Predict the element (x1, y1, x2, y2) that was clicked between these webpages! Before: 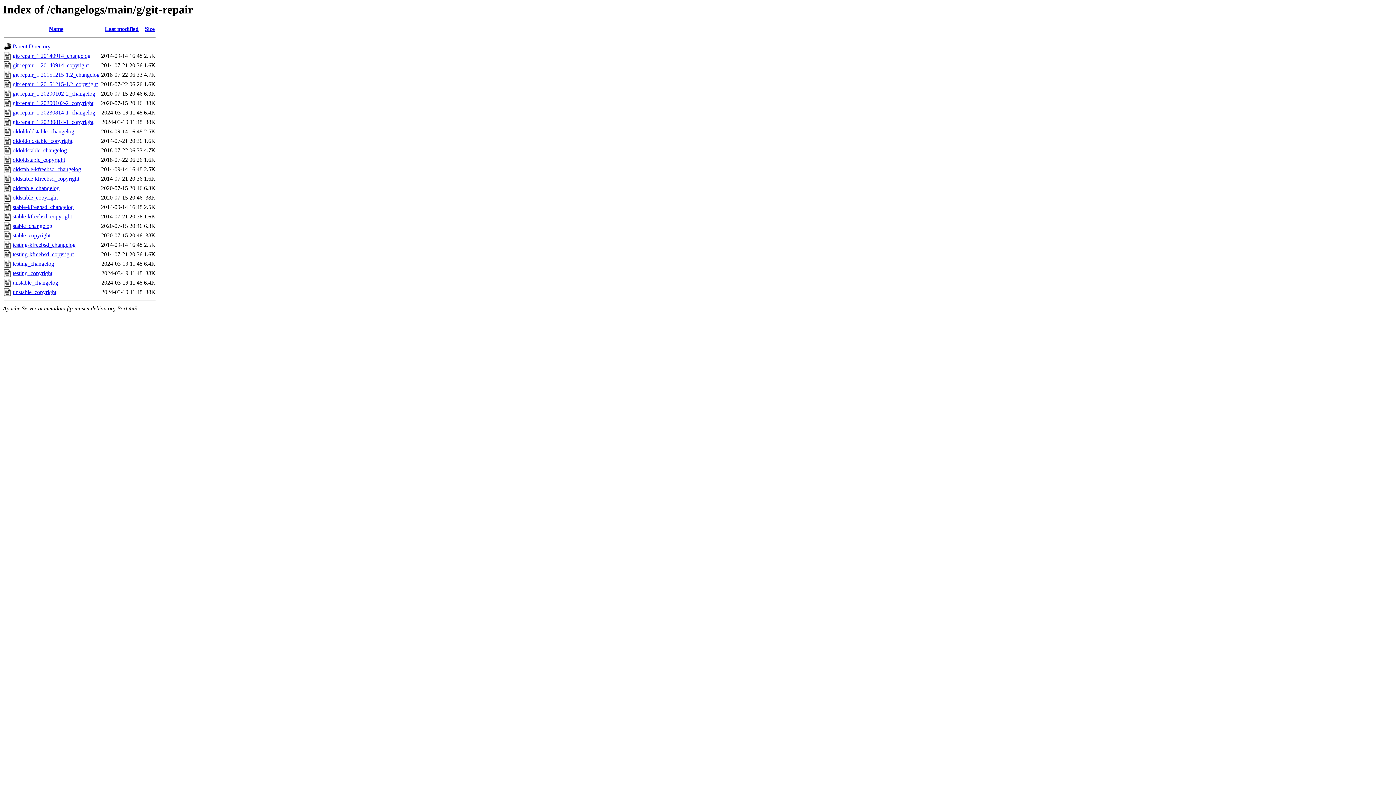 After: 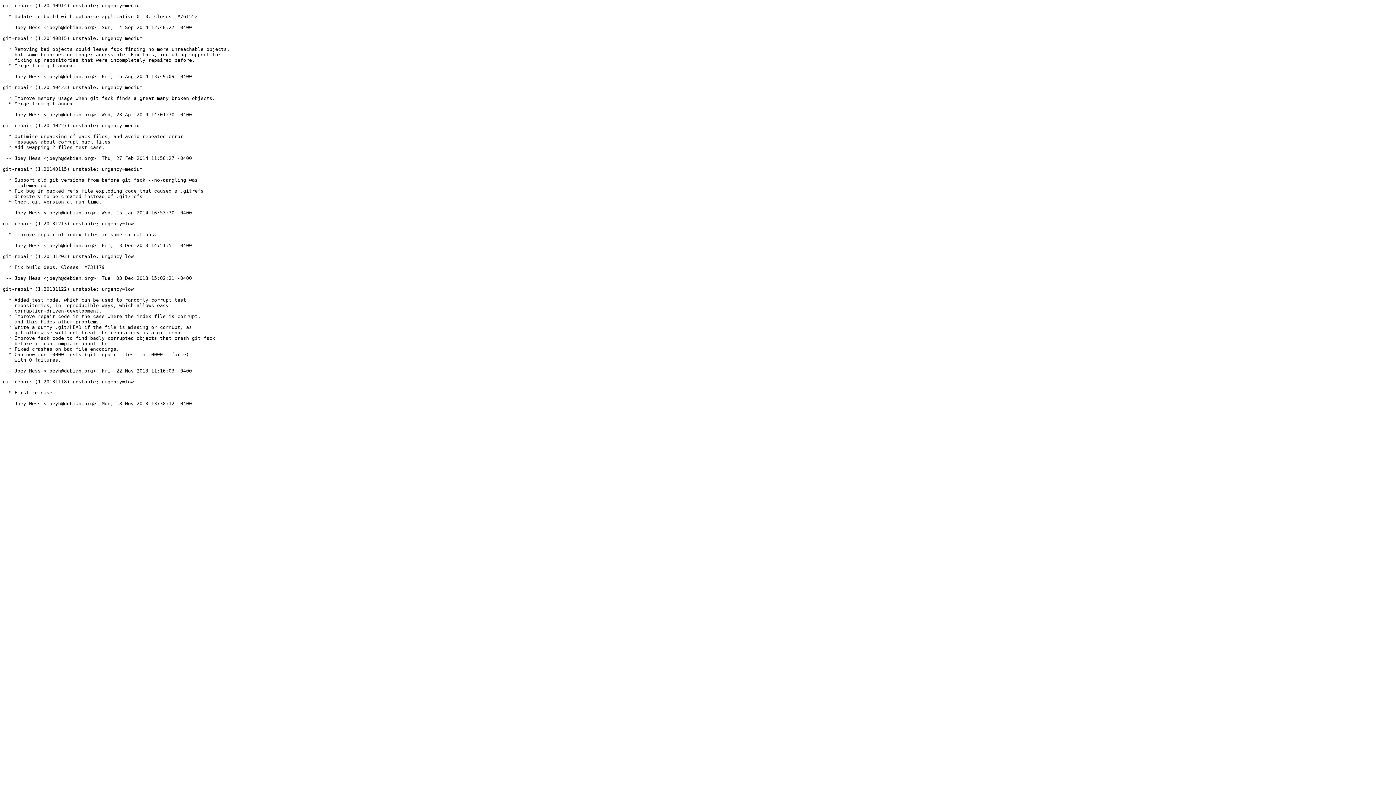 Action: bbox: (12, 128, 74, 134) label: oldoldoldstable_changelog